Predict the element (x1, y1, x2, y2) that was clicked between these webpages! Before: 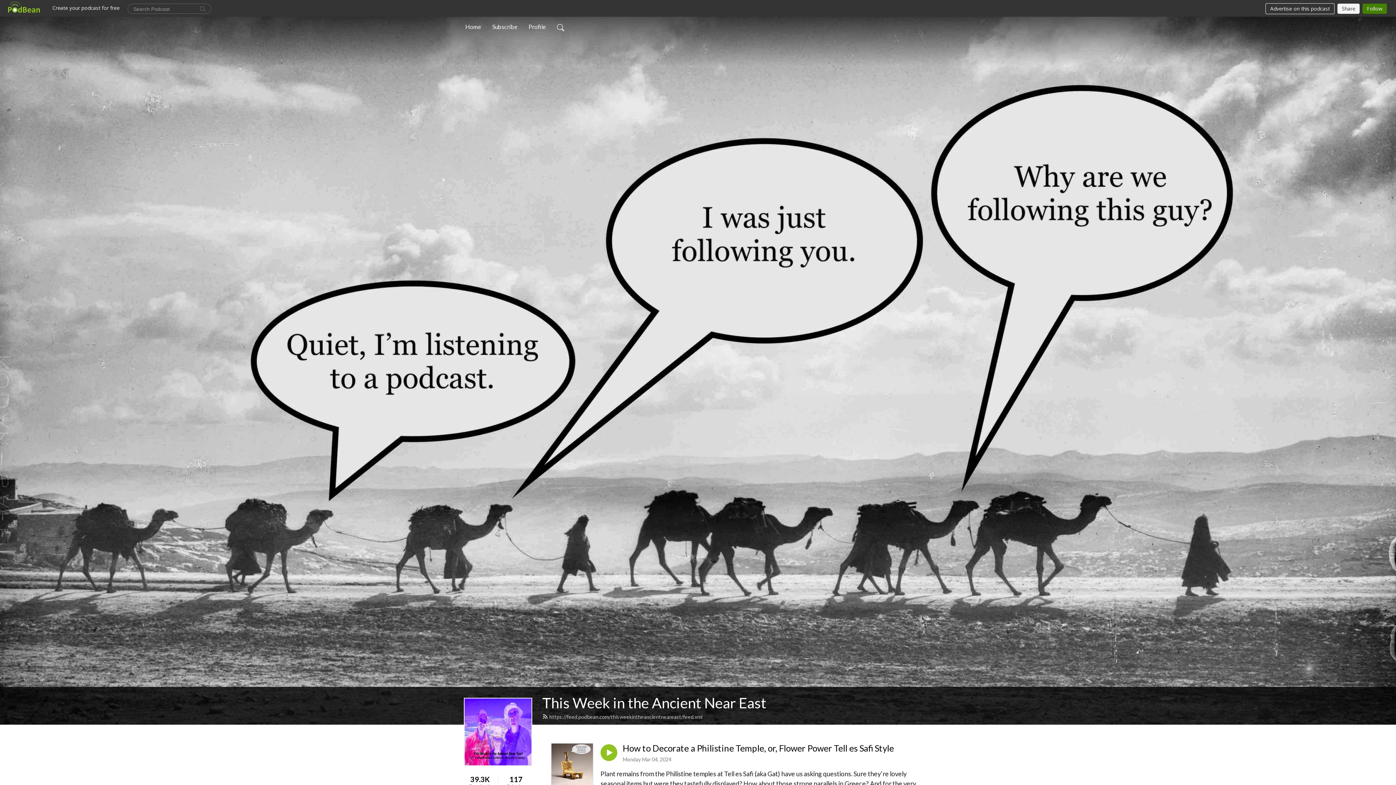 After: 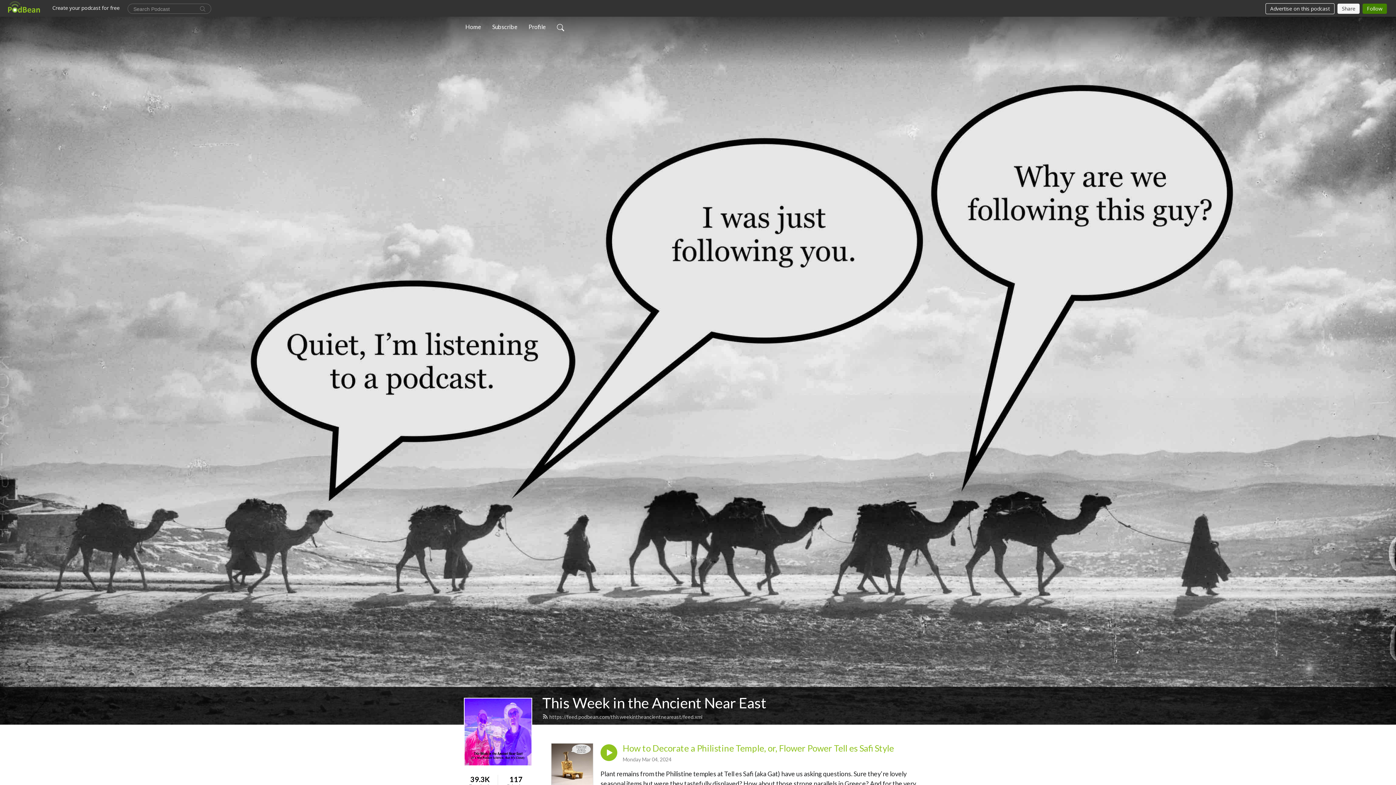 Action: bbox: (622, 743, 894, 753) label: How to Decorate a Philistine Temple, or, Flower Power Tell es Safi Style